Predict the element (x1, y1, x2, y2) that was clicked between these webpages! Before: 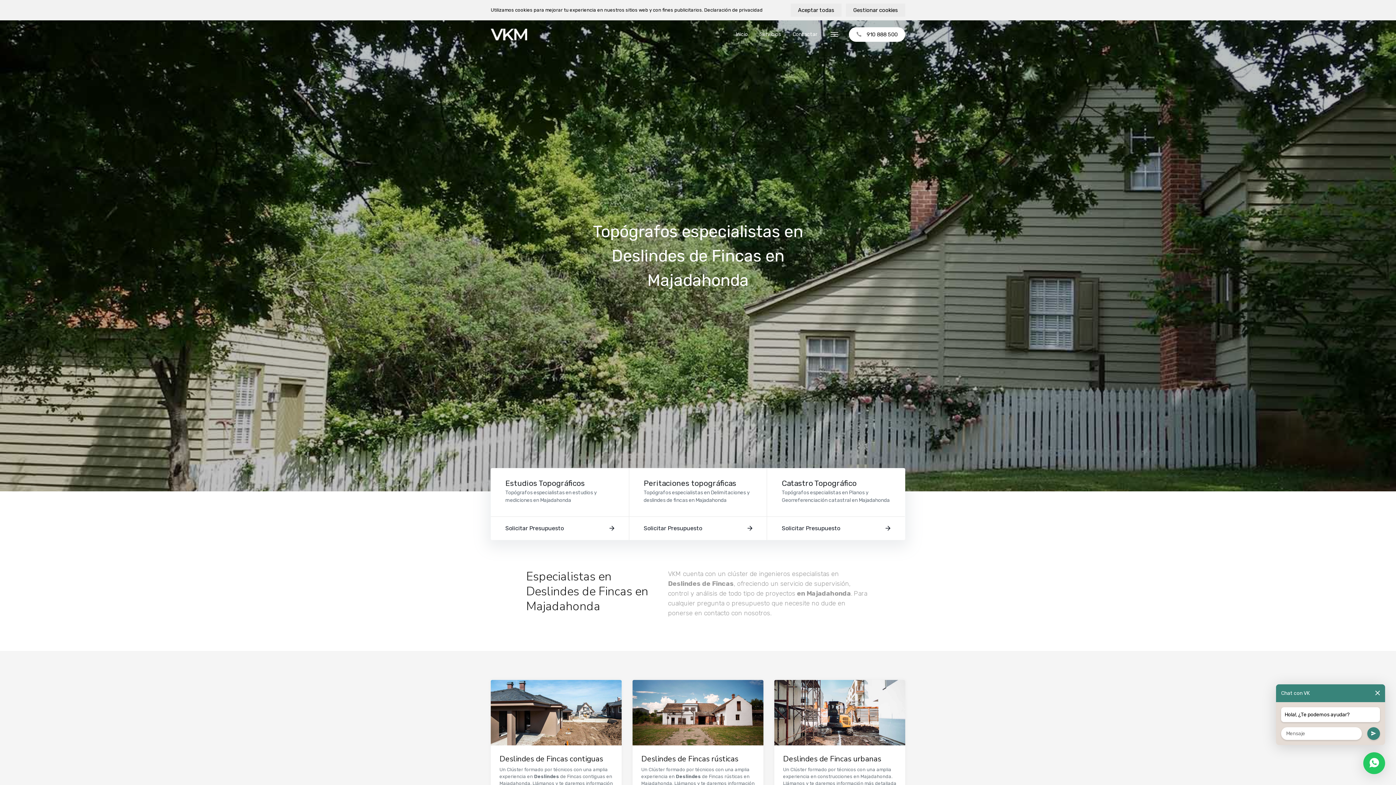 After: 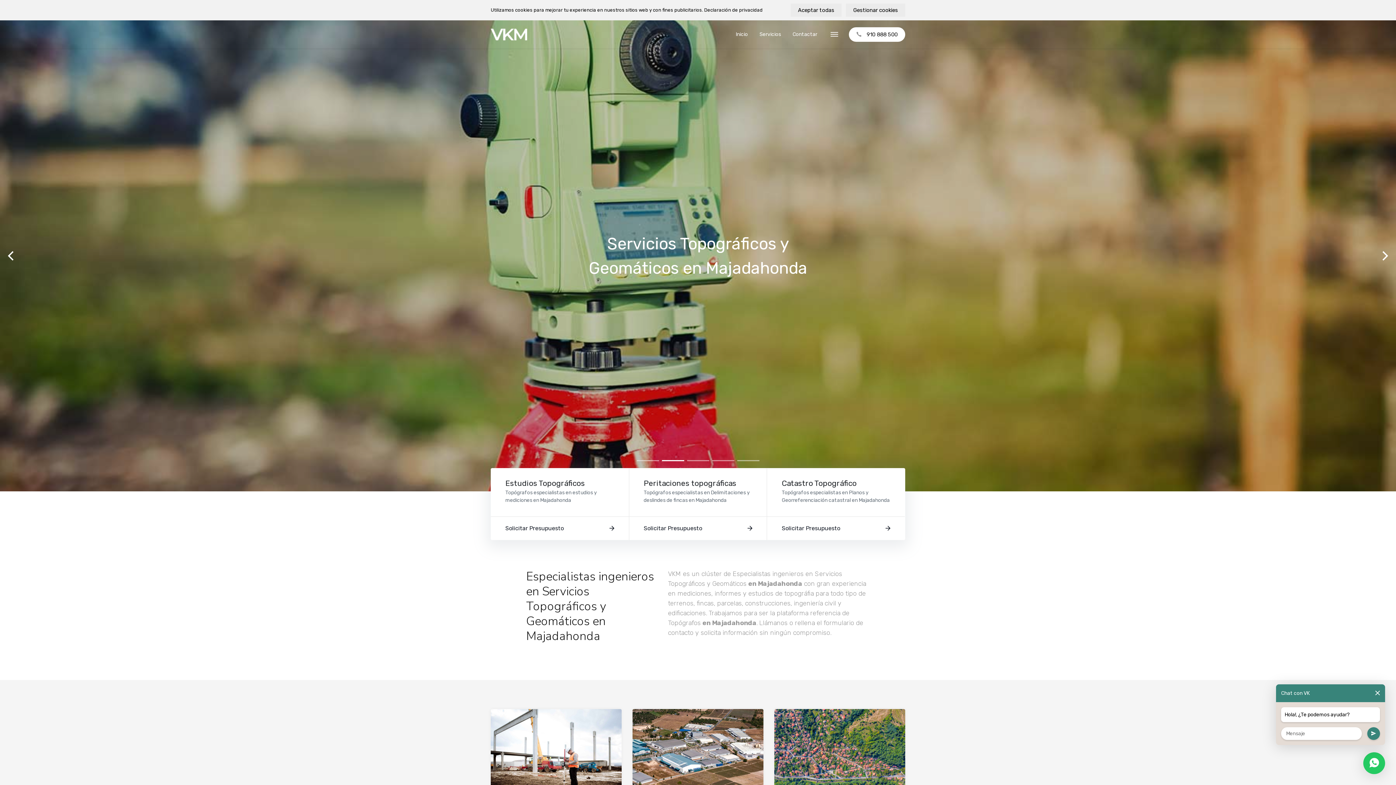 Action: label: Servicios bbox: (756, 28, 784, 40)